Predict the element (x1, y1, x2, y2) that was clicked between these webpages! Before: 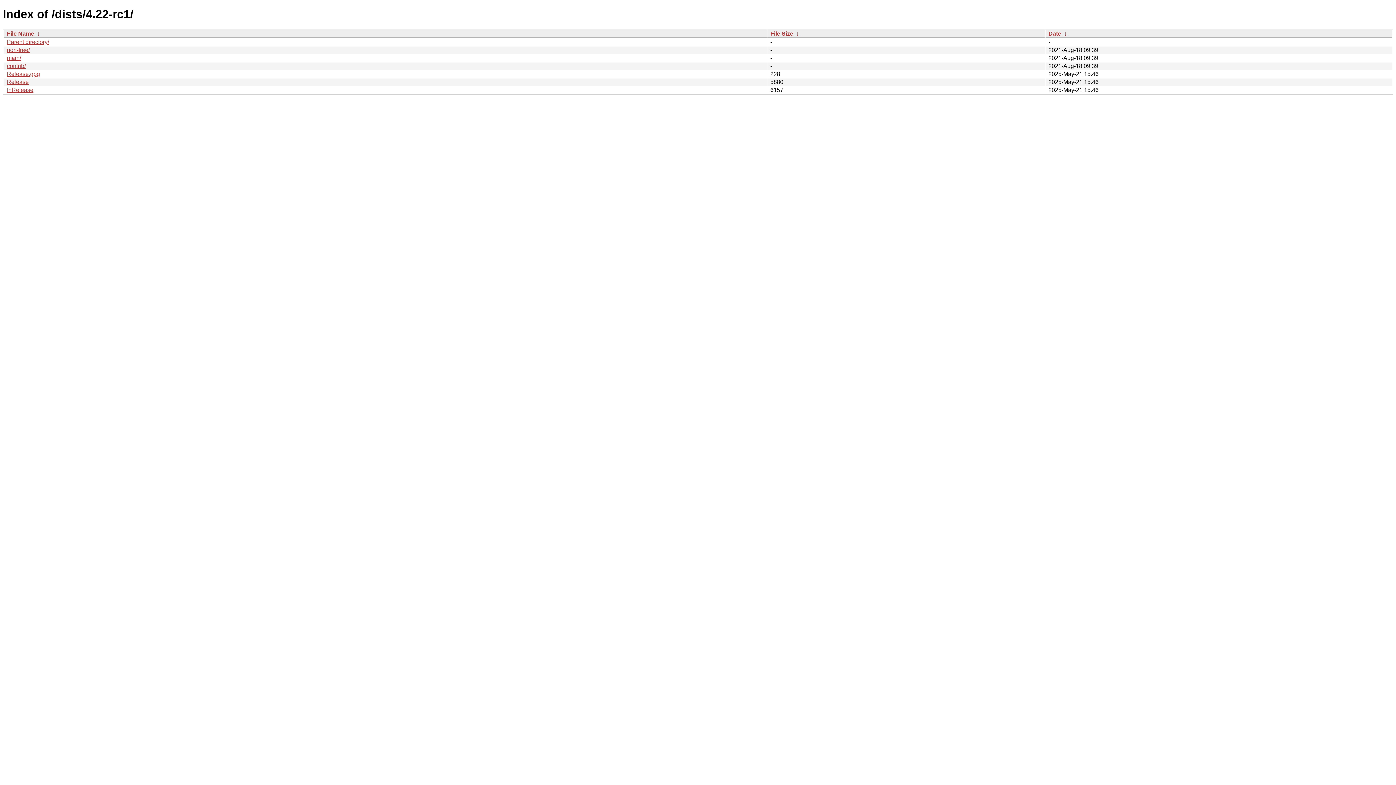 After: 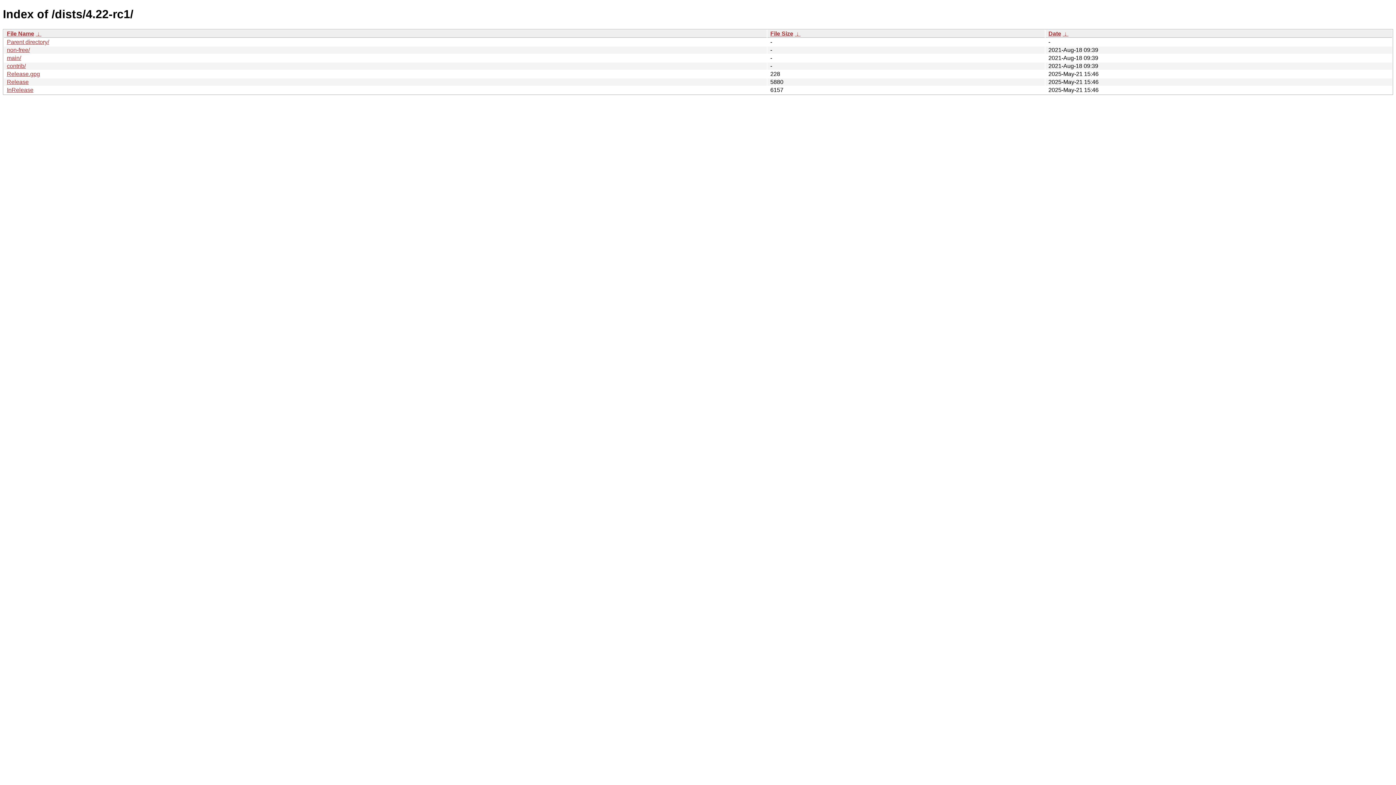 Action: bbox: (1048, 30, 1061, 36) label: Date